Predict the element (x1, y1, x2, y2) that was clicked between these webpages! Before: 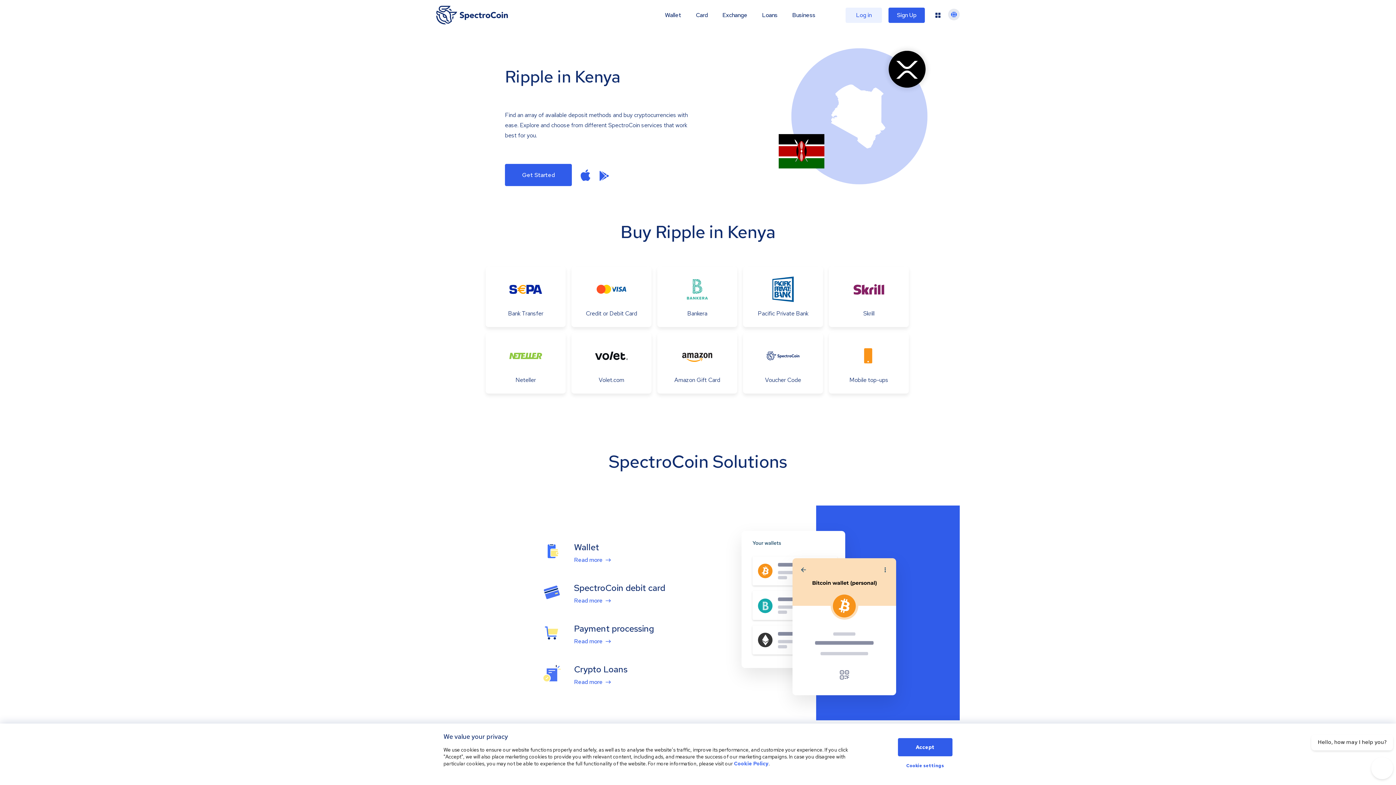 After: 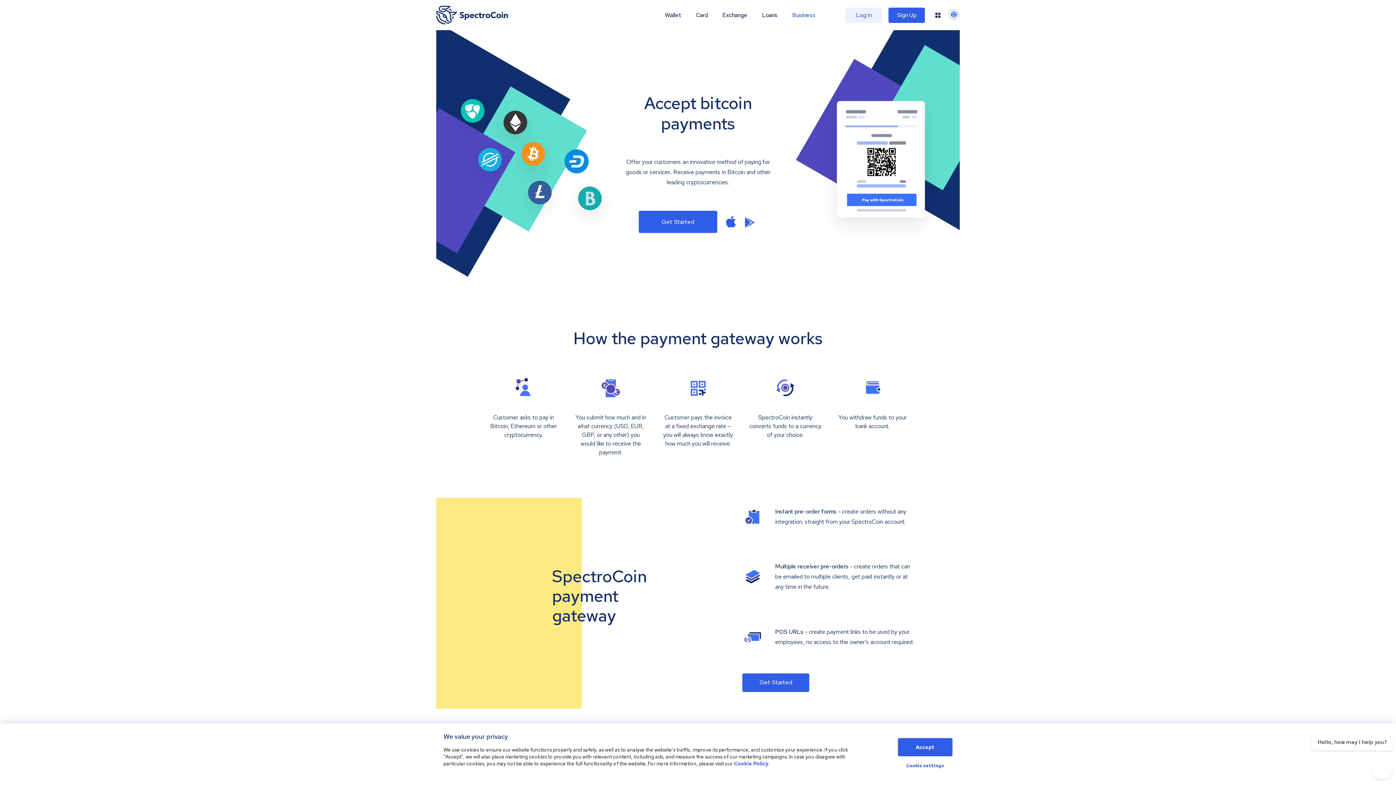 Action: label: Read more bbox: (574, 638, 610, 644)